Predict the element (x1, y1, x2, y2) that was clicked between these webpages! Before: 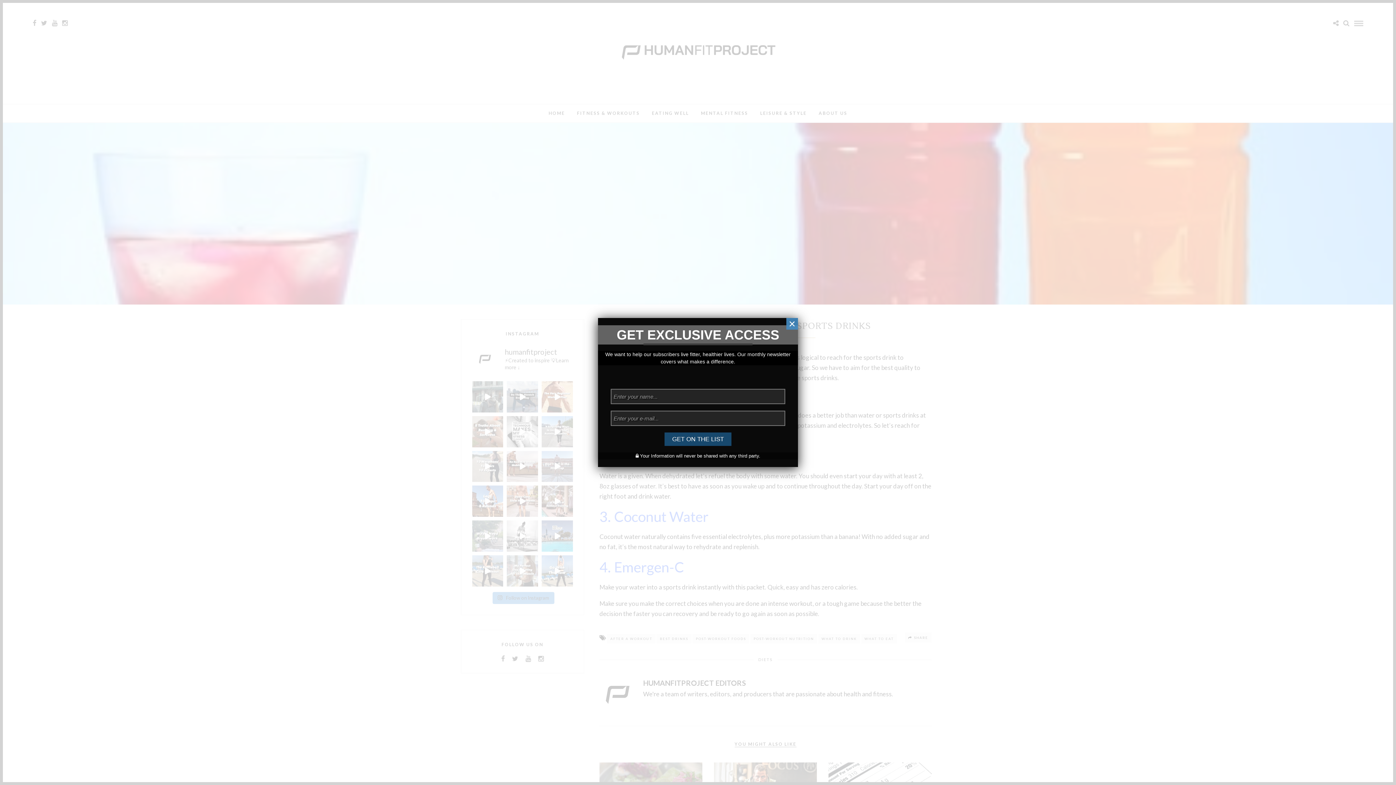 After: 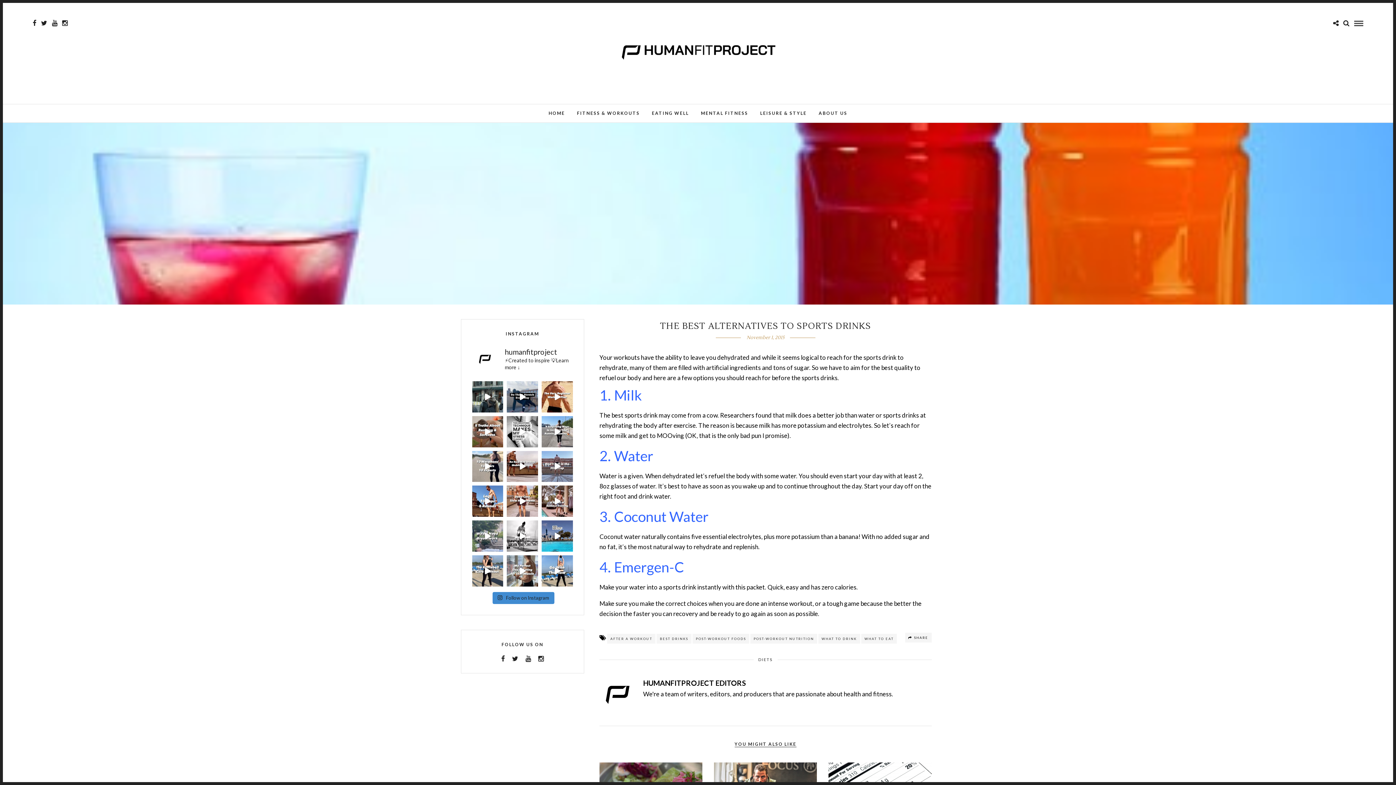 Action: bbox: (788, 317, 795, 330) label: ×